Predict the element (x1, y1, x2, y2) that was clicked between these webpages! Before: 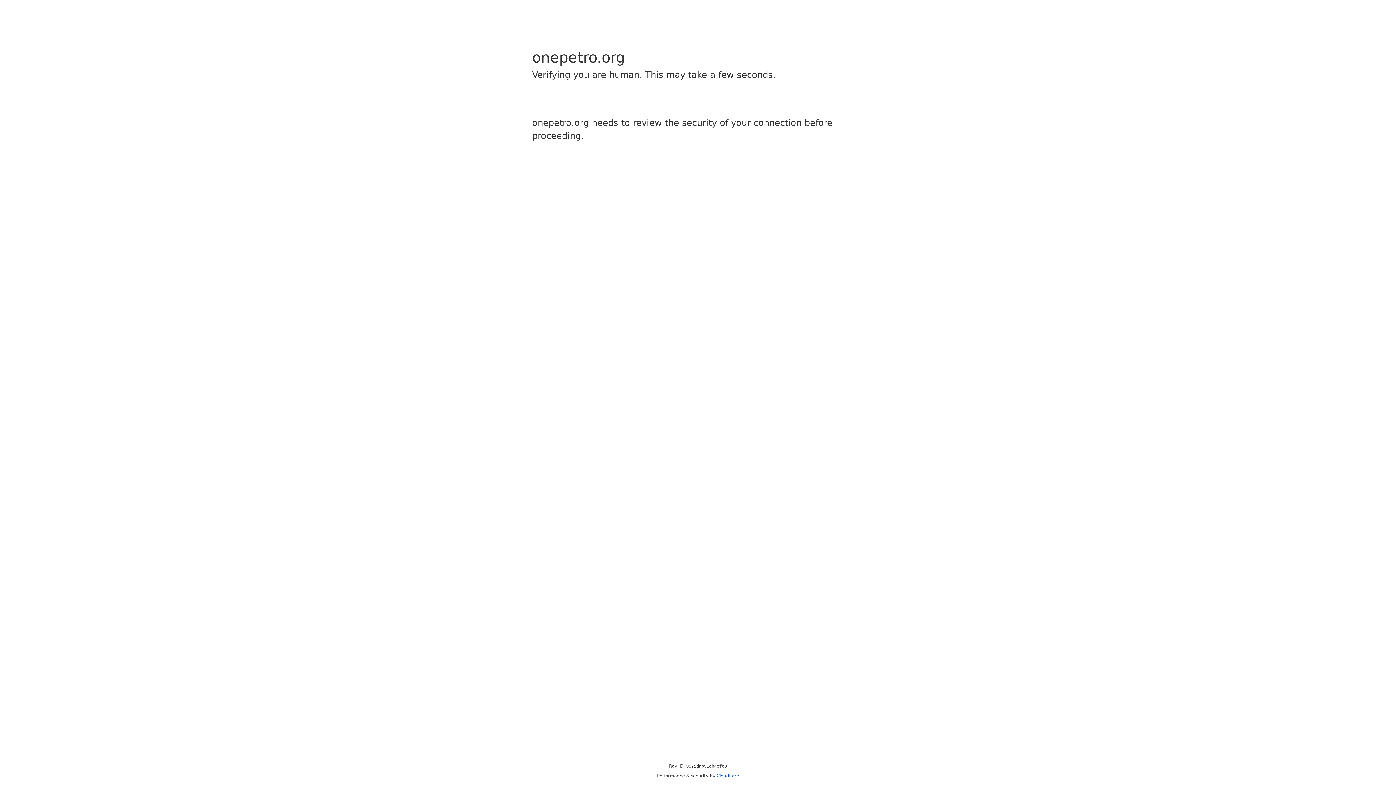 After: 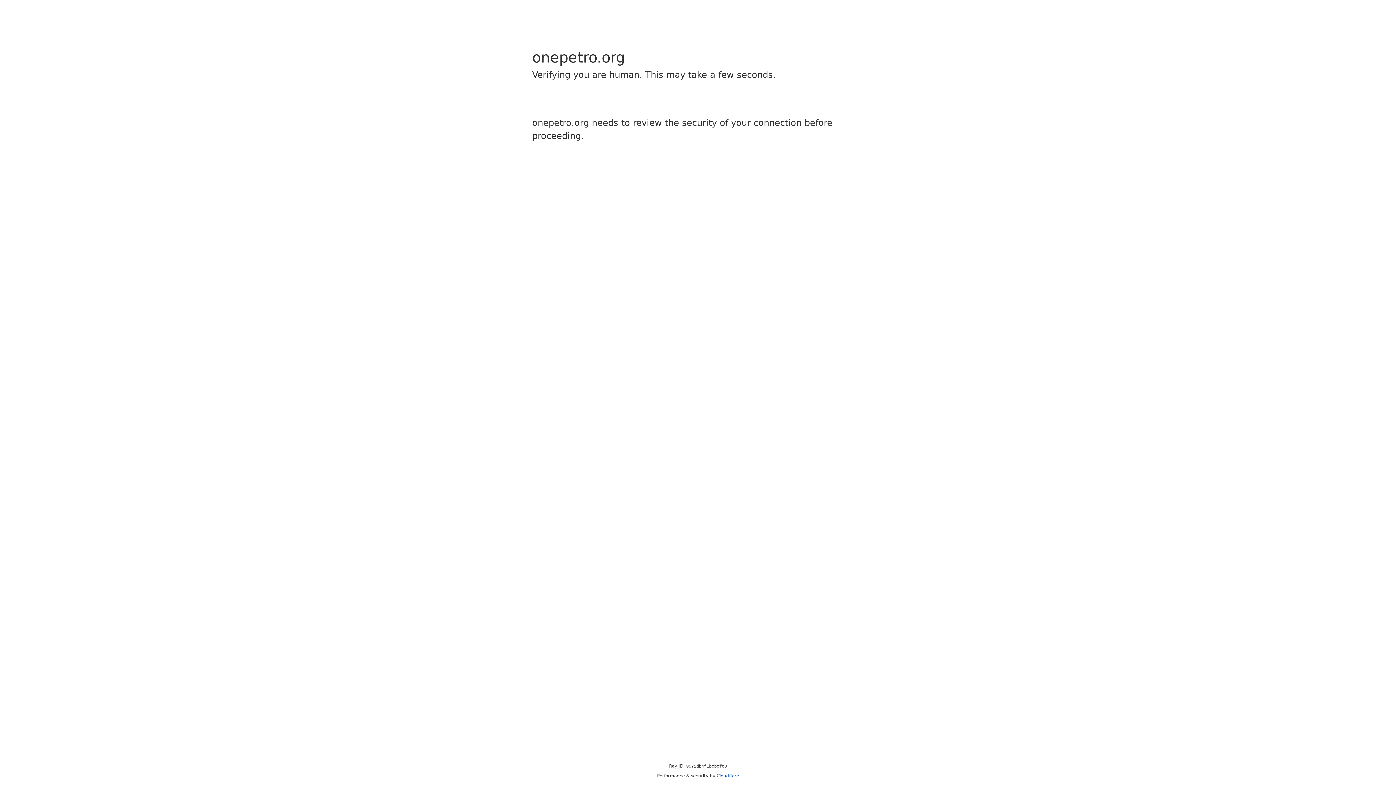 Action: bbox: (716, 773, 739, 778) label: Cloudflare